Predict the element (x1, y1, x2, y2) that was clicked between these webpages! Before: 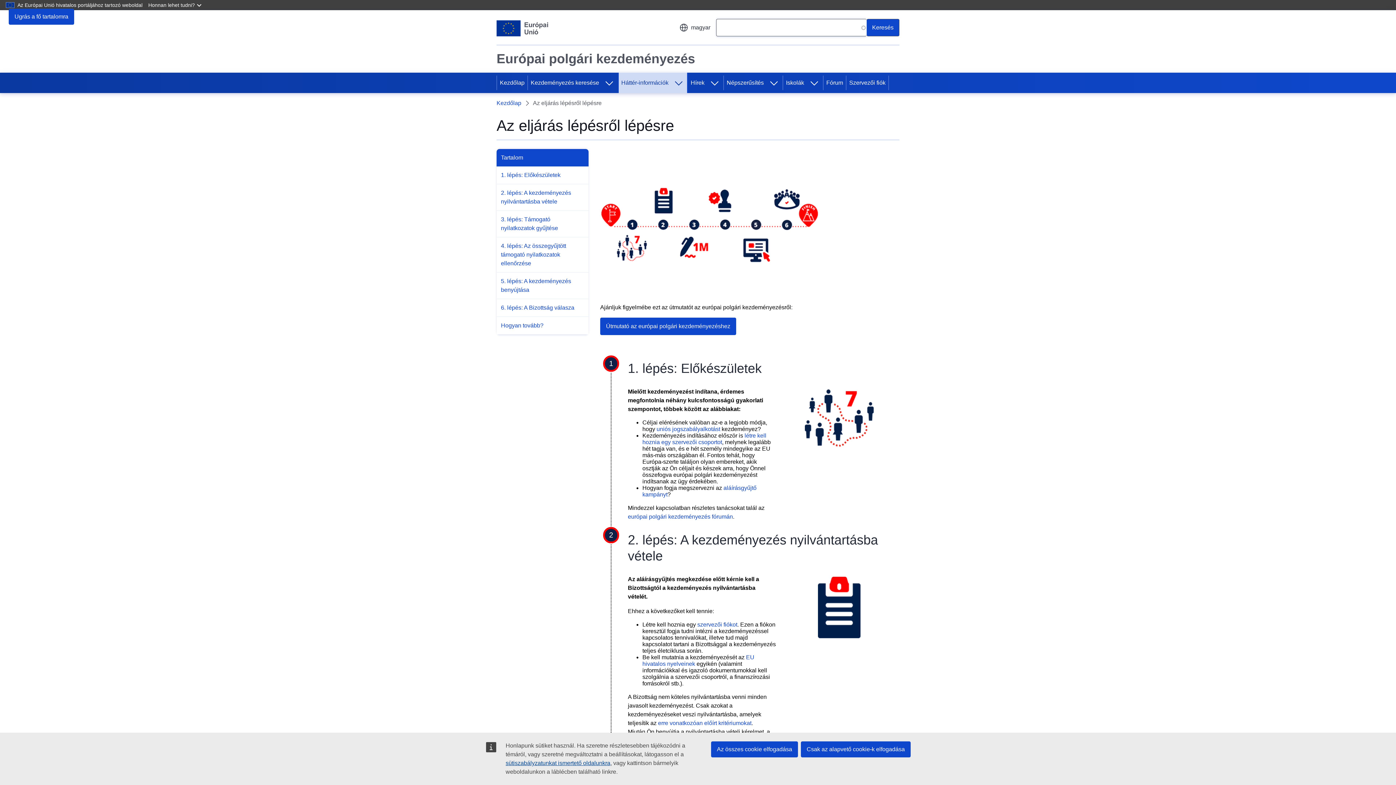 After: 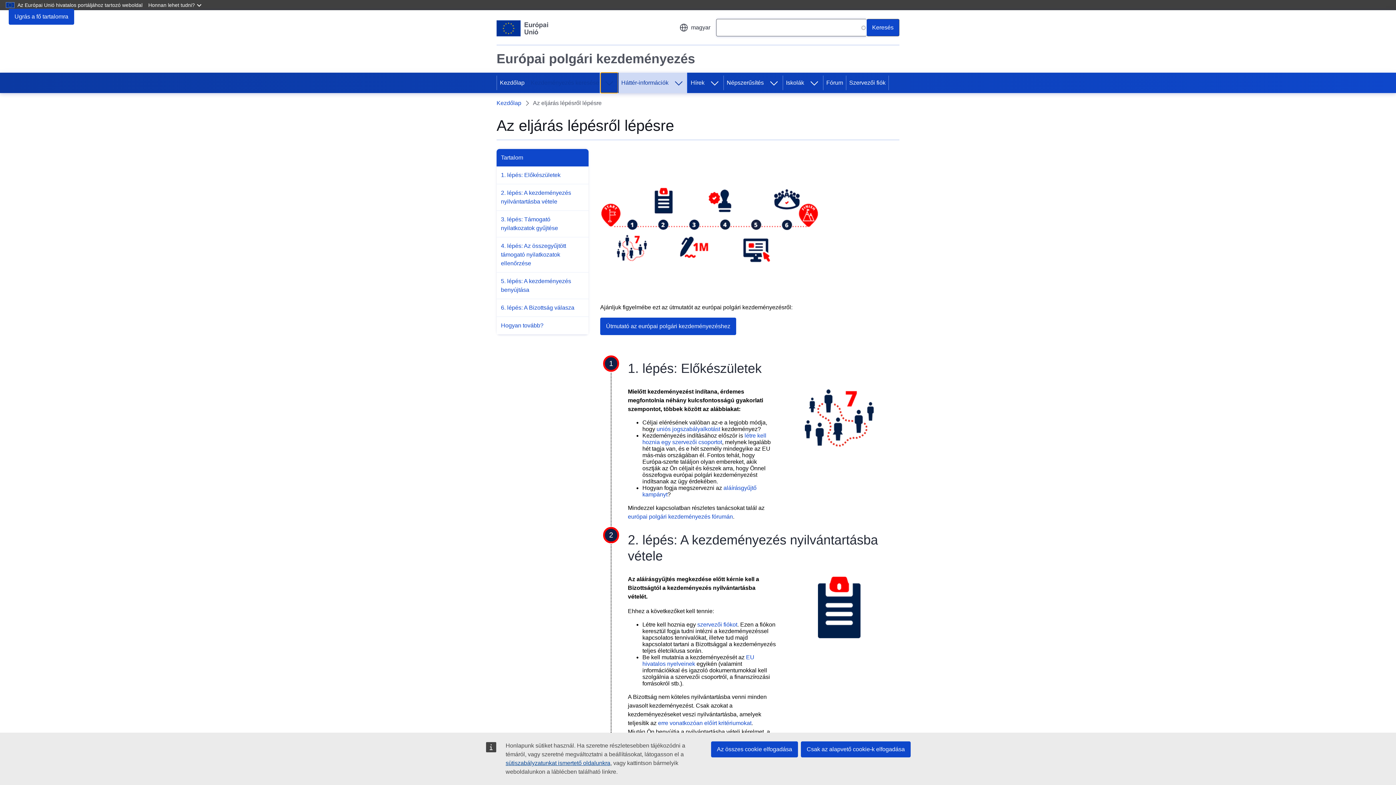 Action: bbox: (600, 72, 618, 93) label: Hozzáférés az alelemekhez